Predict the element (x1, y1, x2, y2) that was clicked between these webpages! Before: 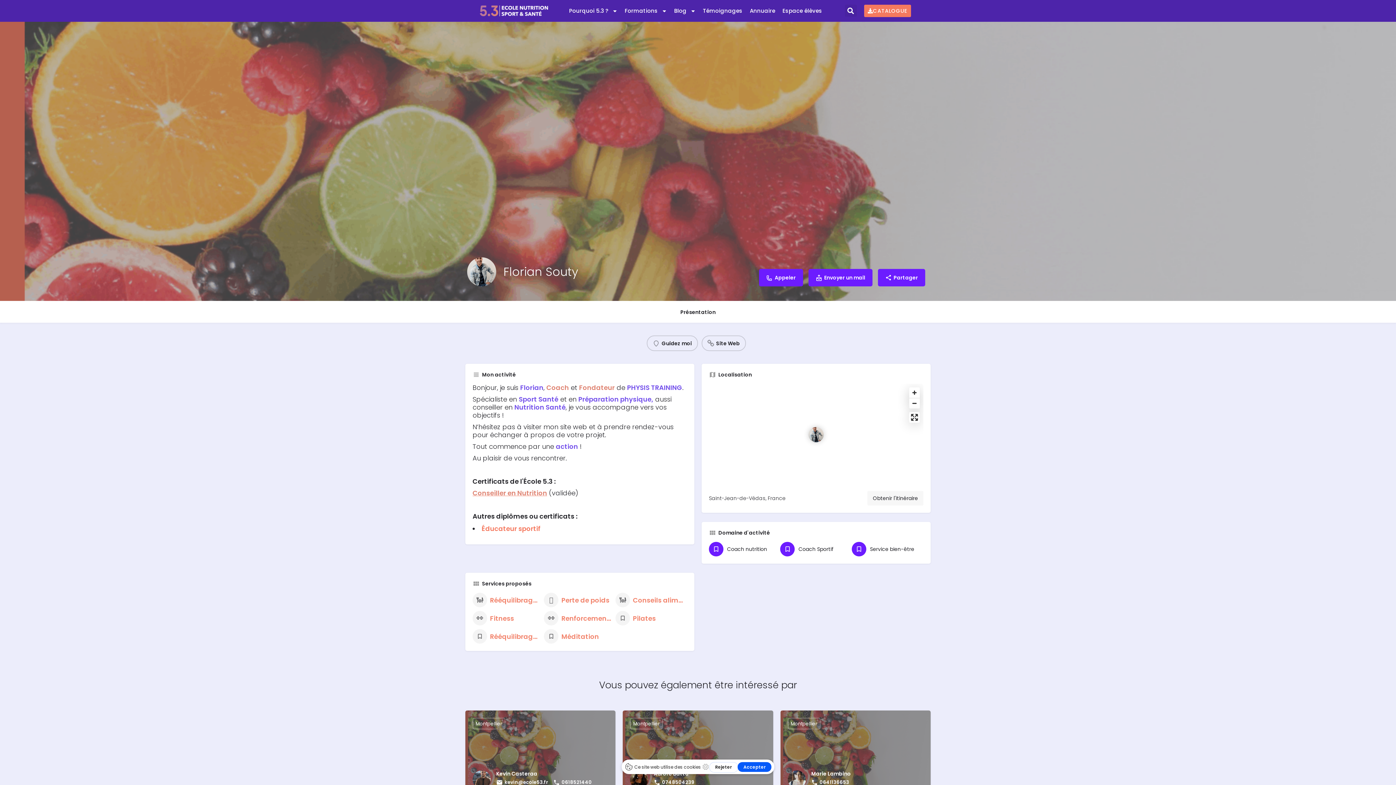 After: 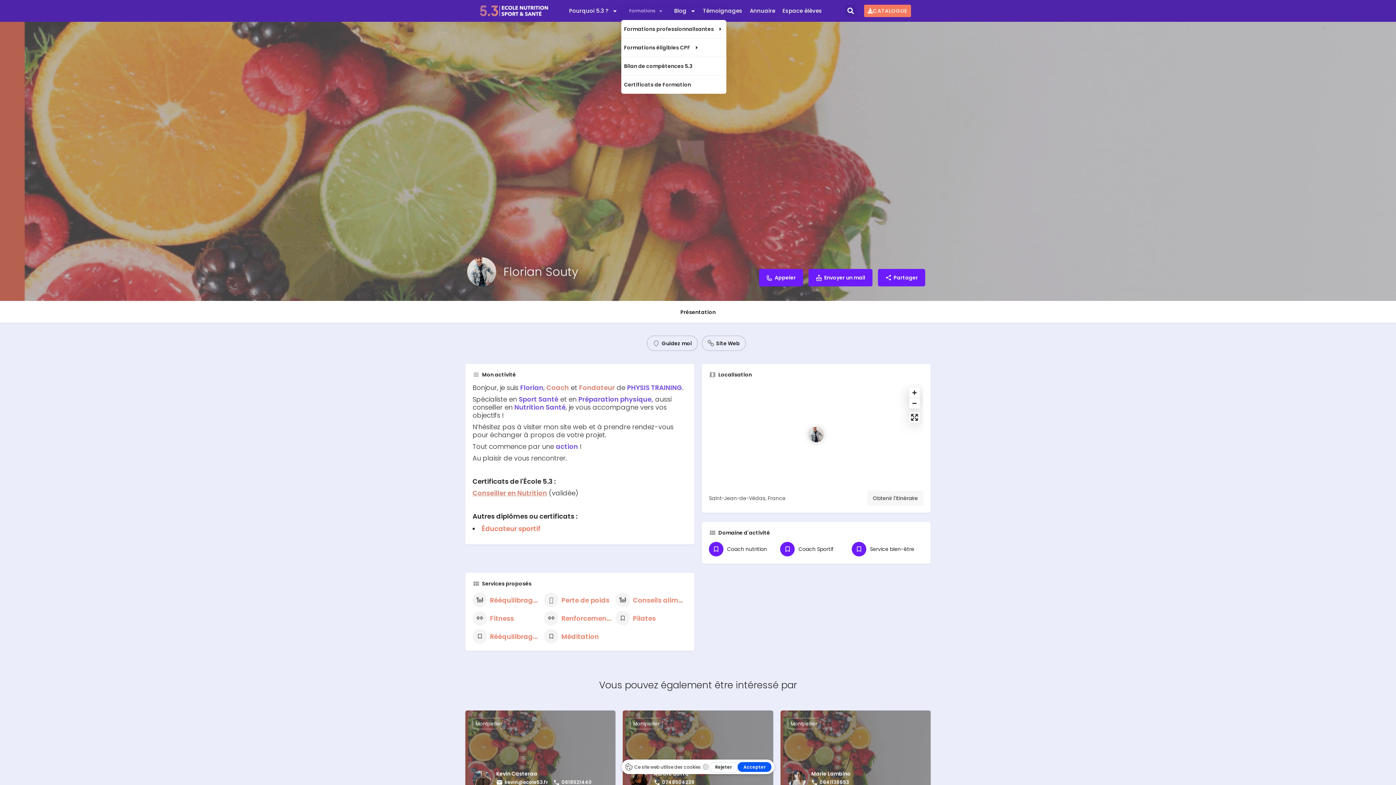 Action: label: Formations bbox: (621, 1, 670, 20)